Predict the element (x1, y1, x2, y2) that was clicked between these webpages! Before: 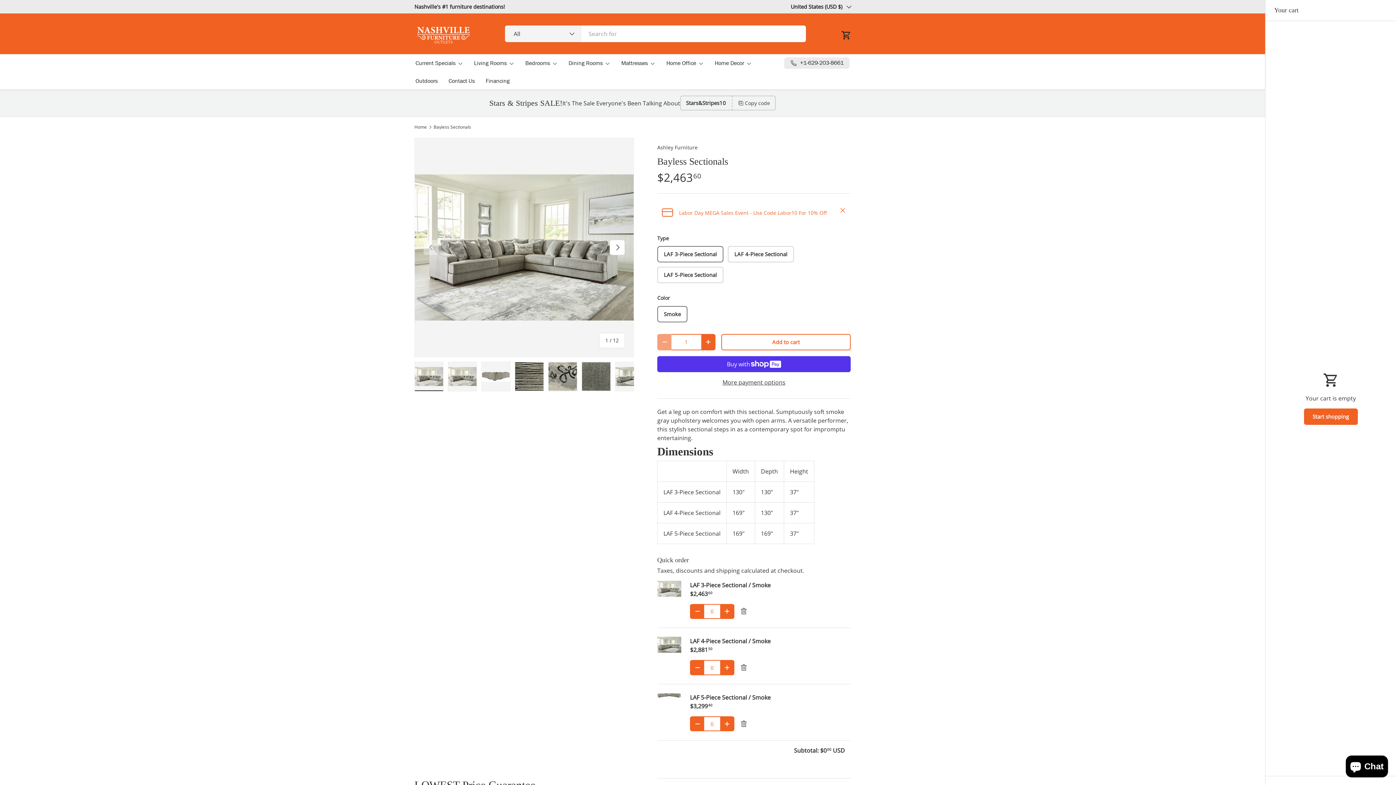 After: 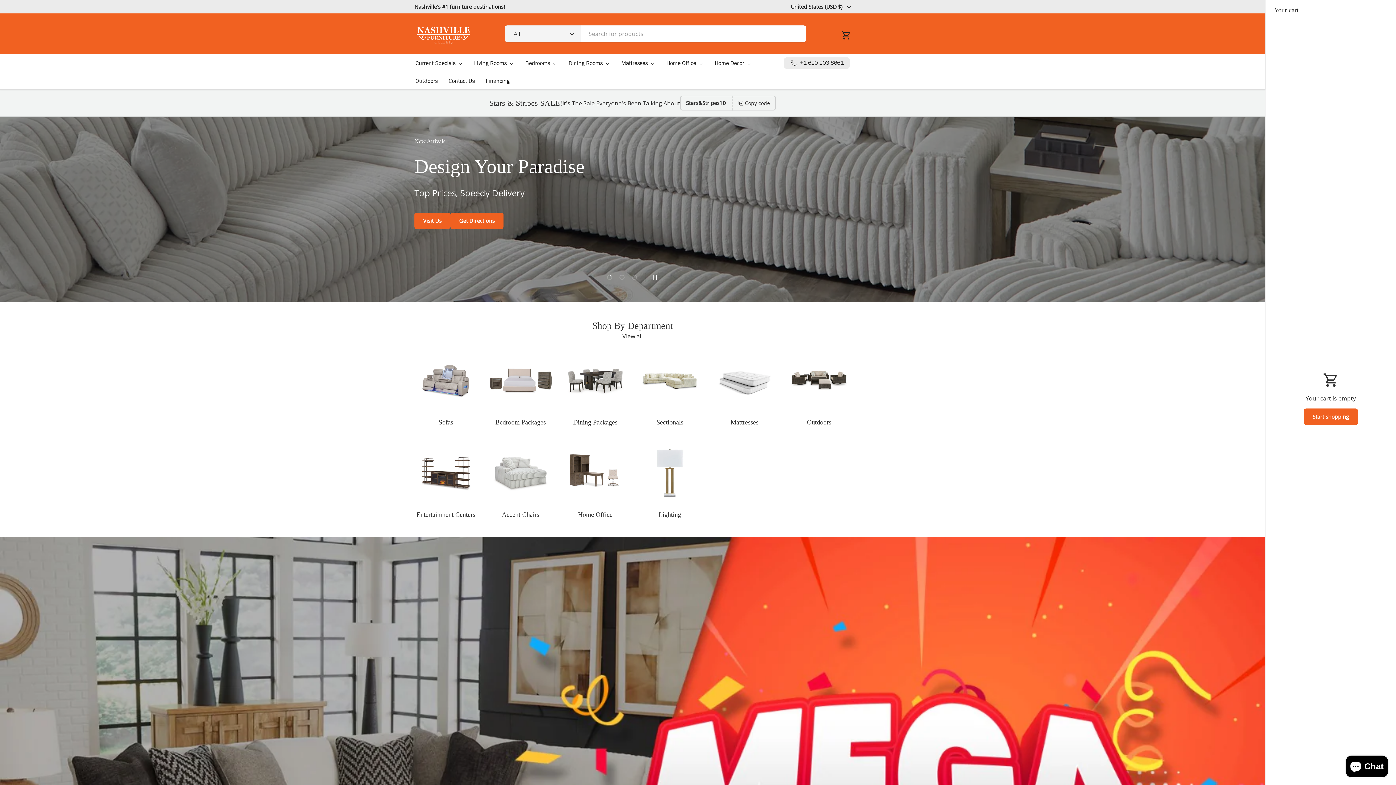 Action: bbox: (414, 22, 472, 48)